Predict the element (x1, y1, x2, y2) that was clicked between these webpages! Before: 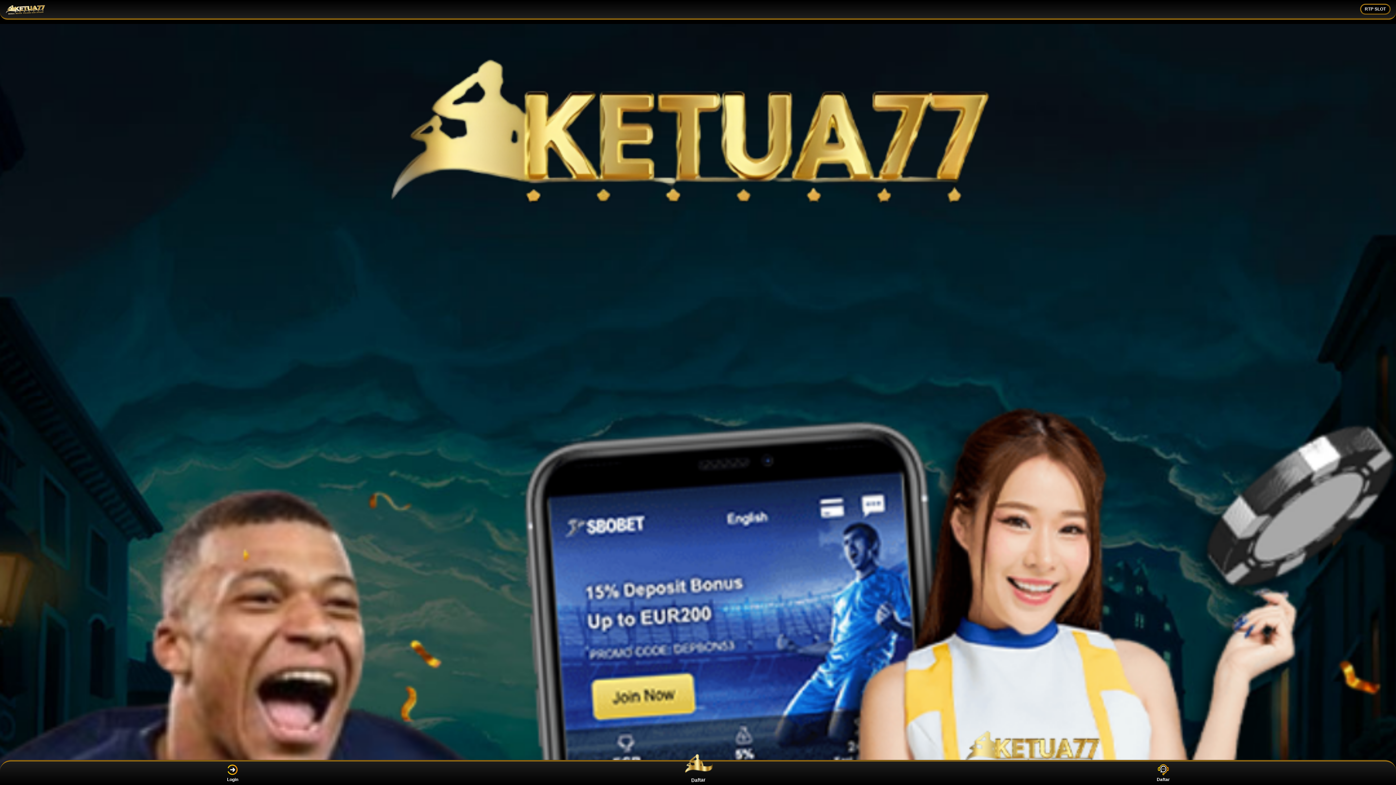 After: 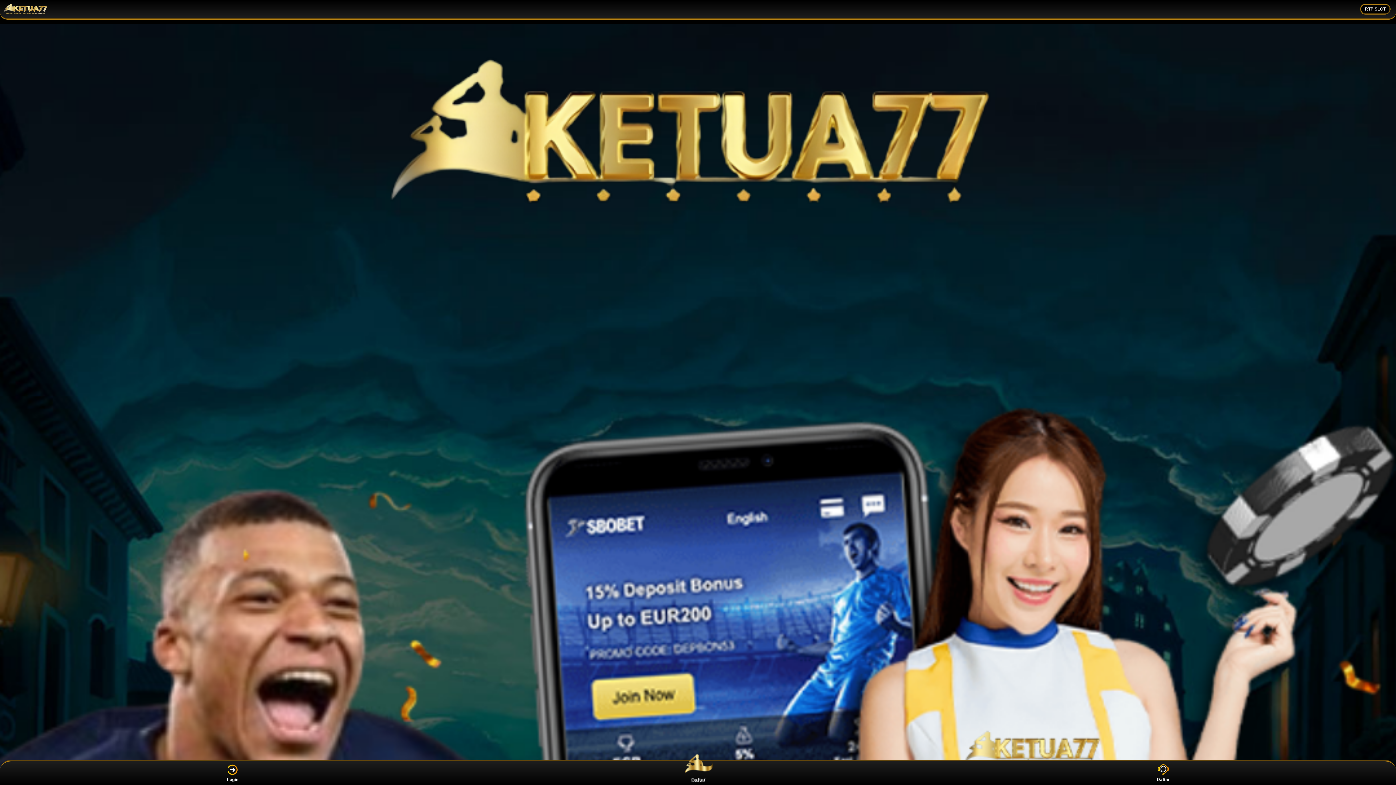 Action: label: Daftar bbox: (1150, 764, 1177, 782)